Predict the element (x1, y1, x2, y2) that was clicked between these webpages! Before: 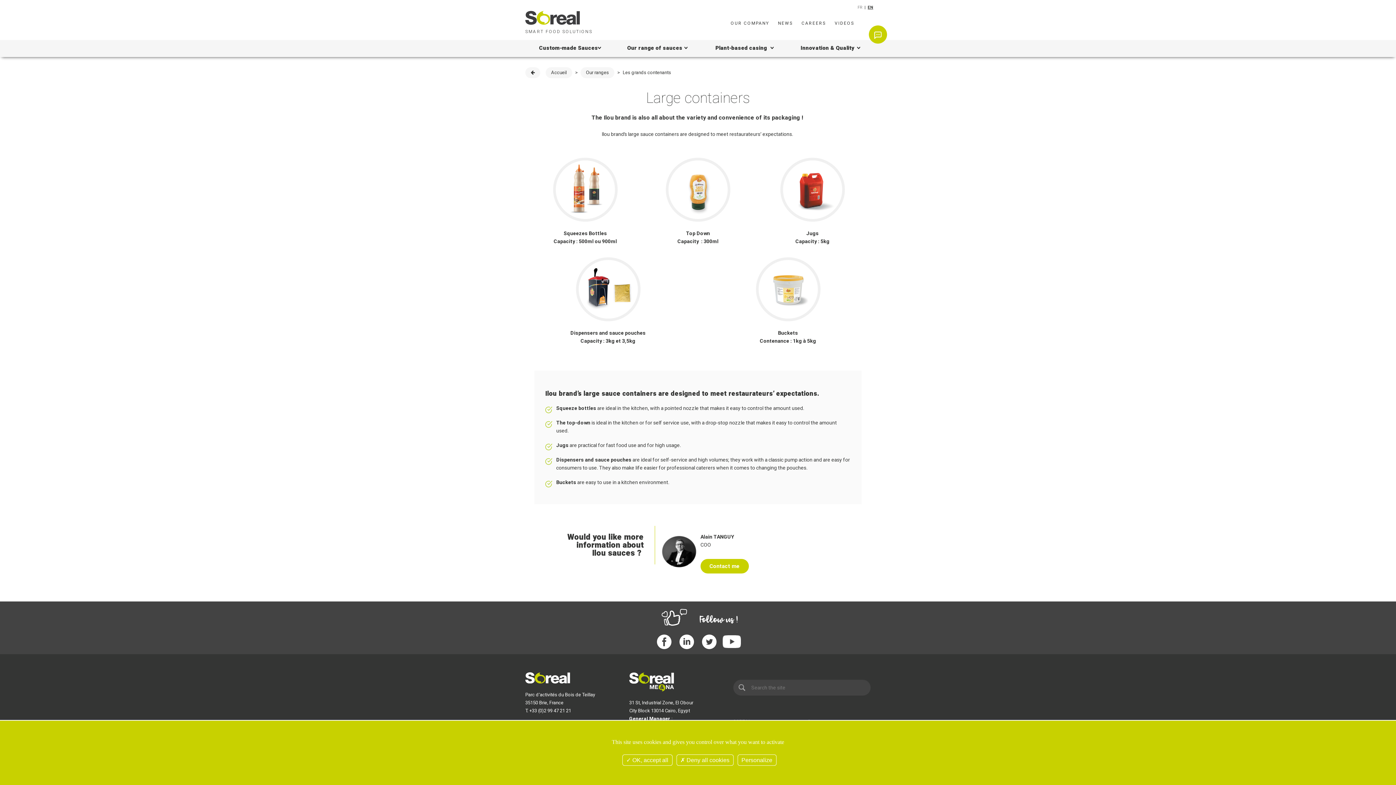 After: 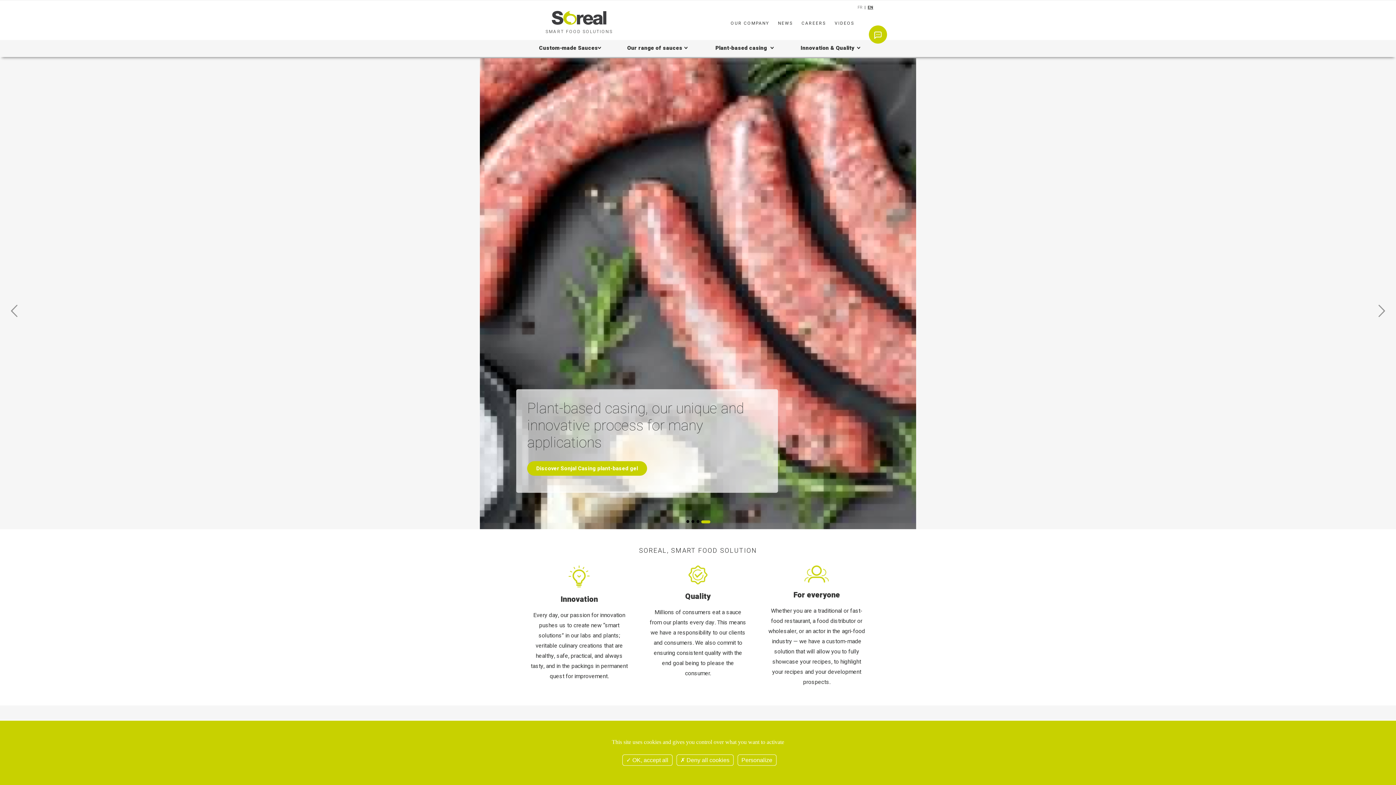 Action: bbox: (545, 67, 572, 78) label: Accueil